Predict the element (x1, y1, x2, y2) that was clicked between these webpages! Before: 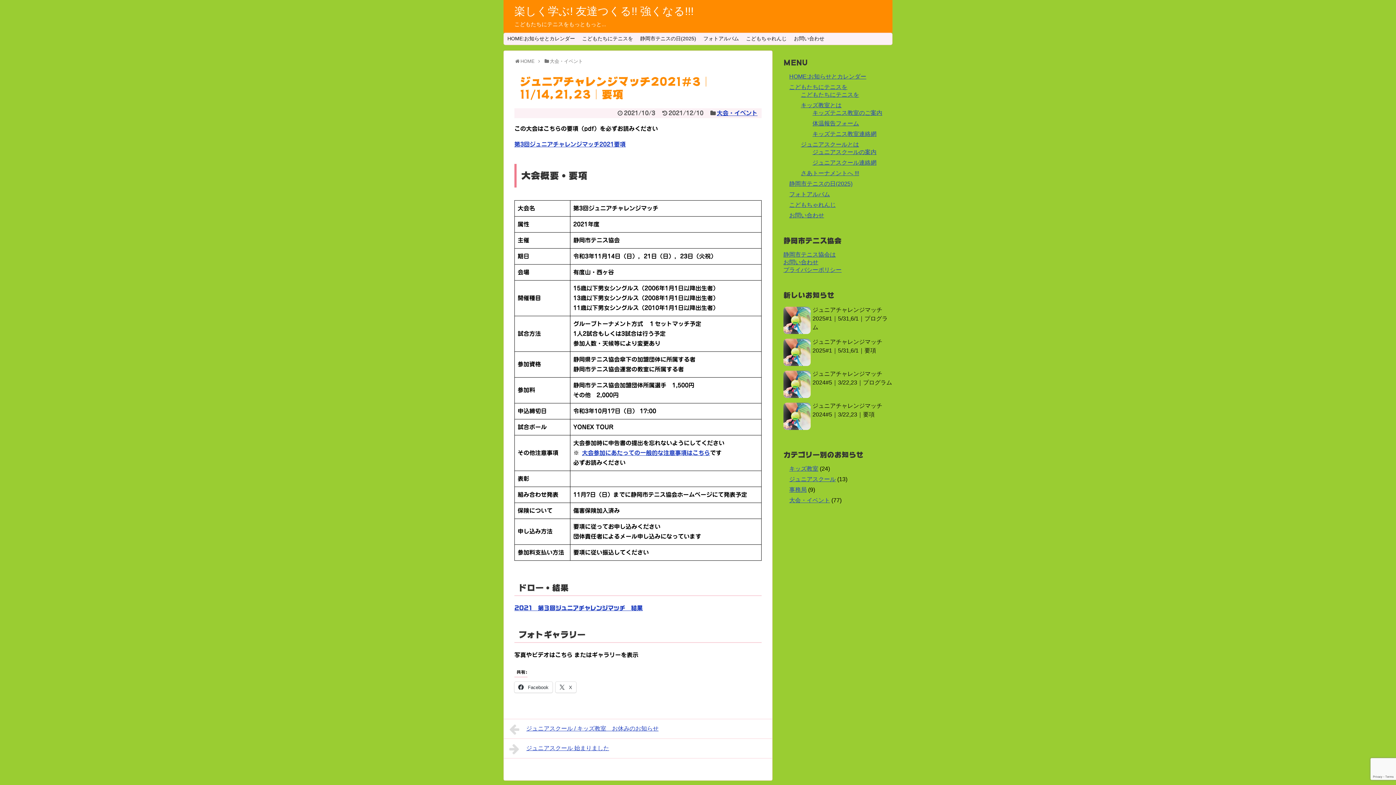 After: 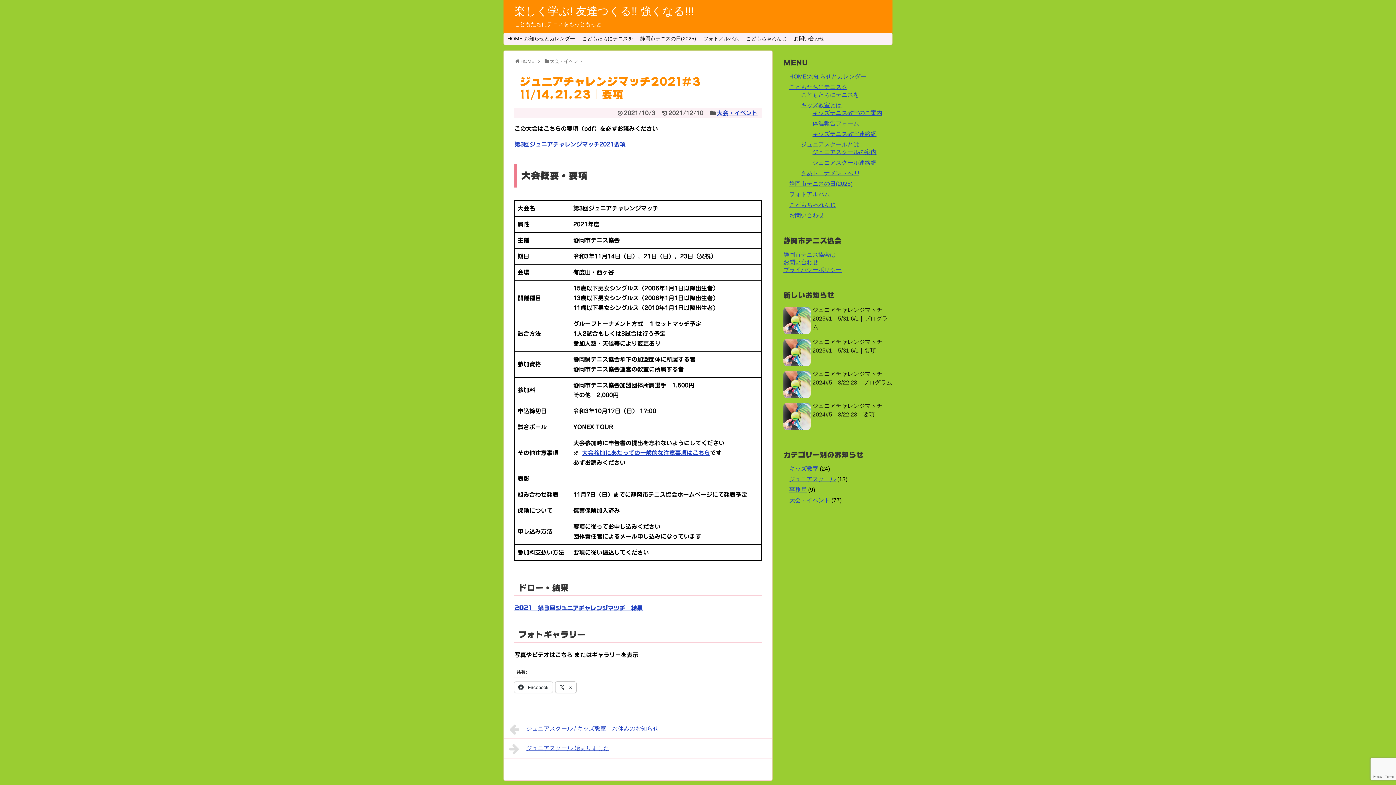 Action: bbox: (555, 682, 576, 693) label:  X